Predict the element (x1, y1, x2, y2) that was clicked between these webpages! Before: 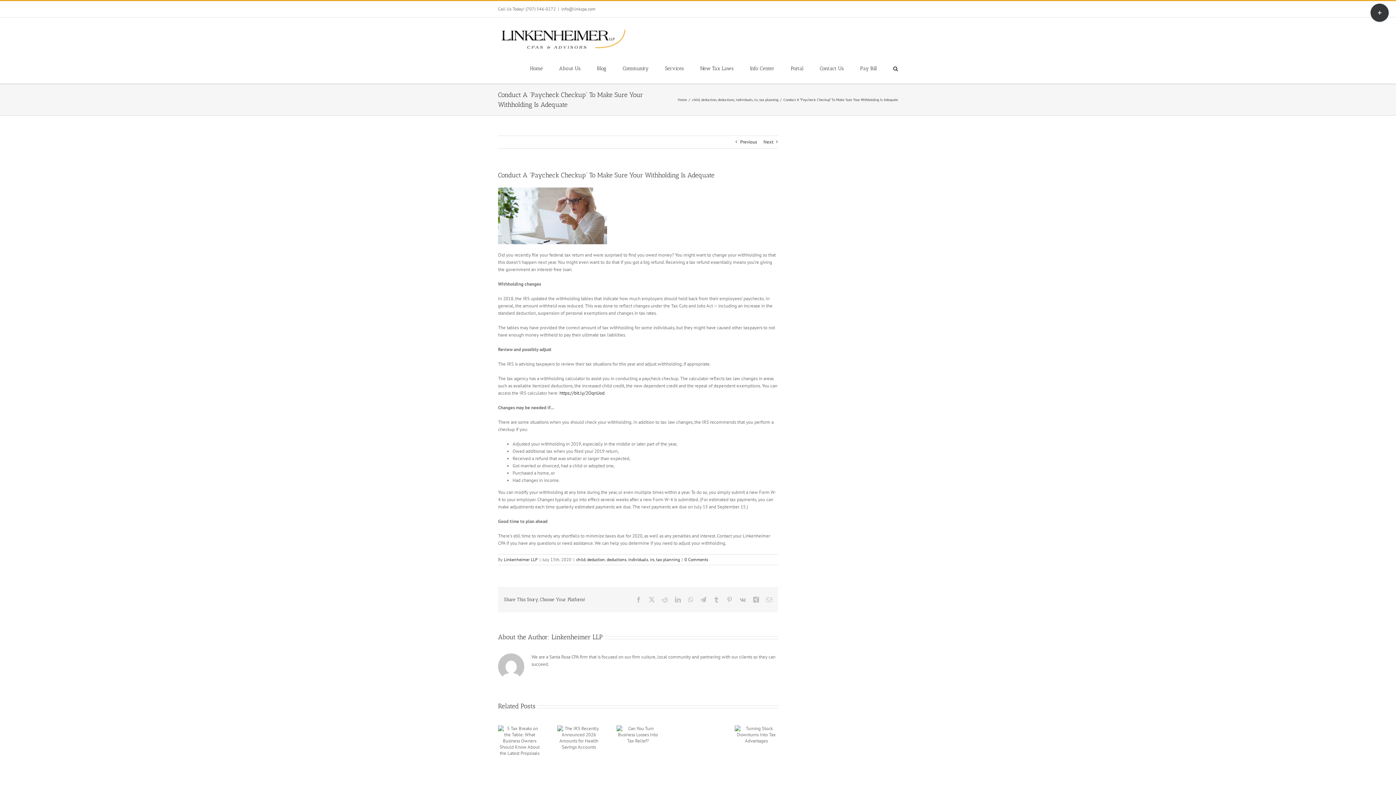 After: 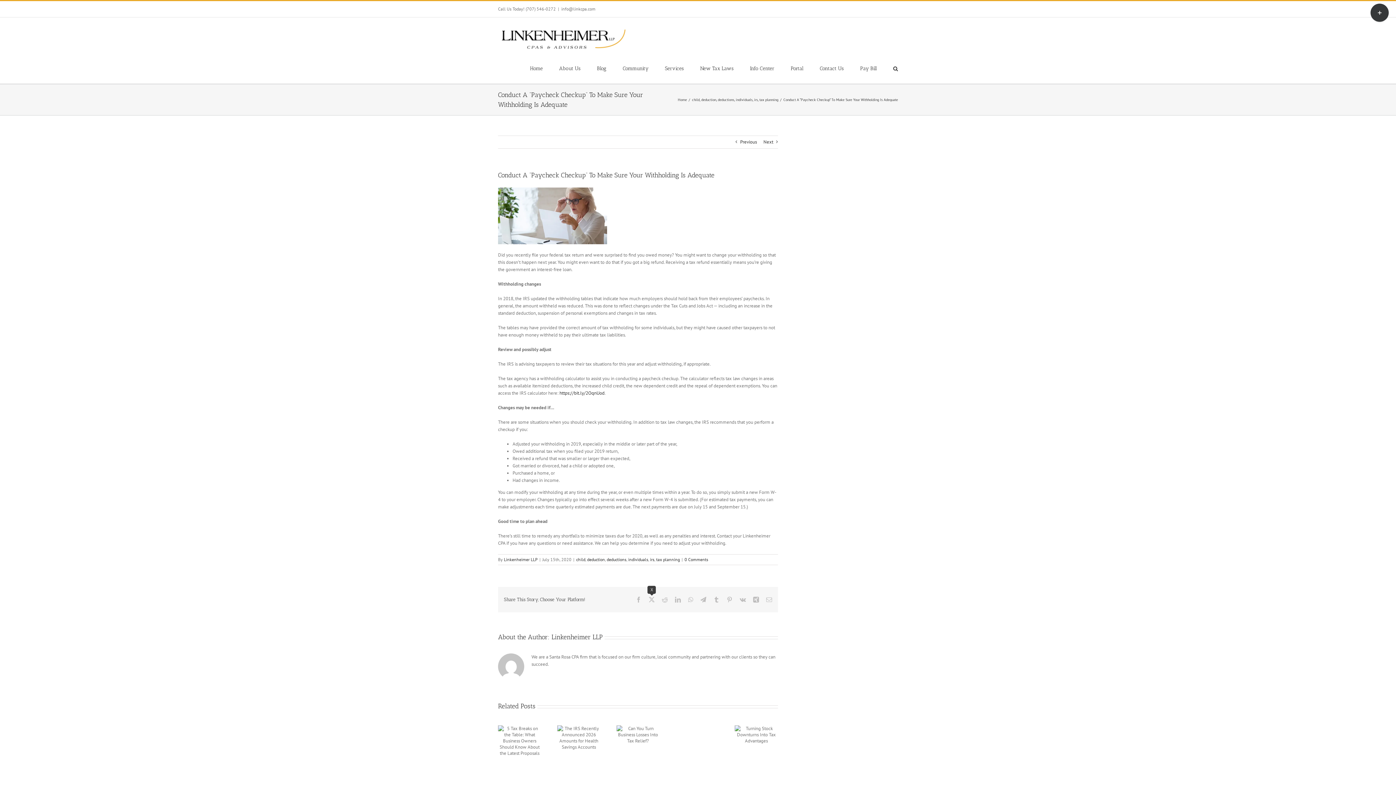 Action: label: X bbox: (649, 597, 654, 602)